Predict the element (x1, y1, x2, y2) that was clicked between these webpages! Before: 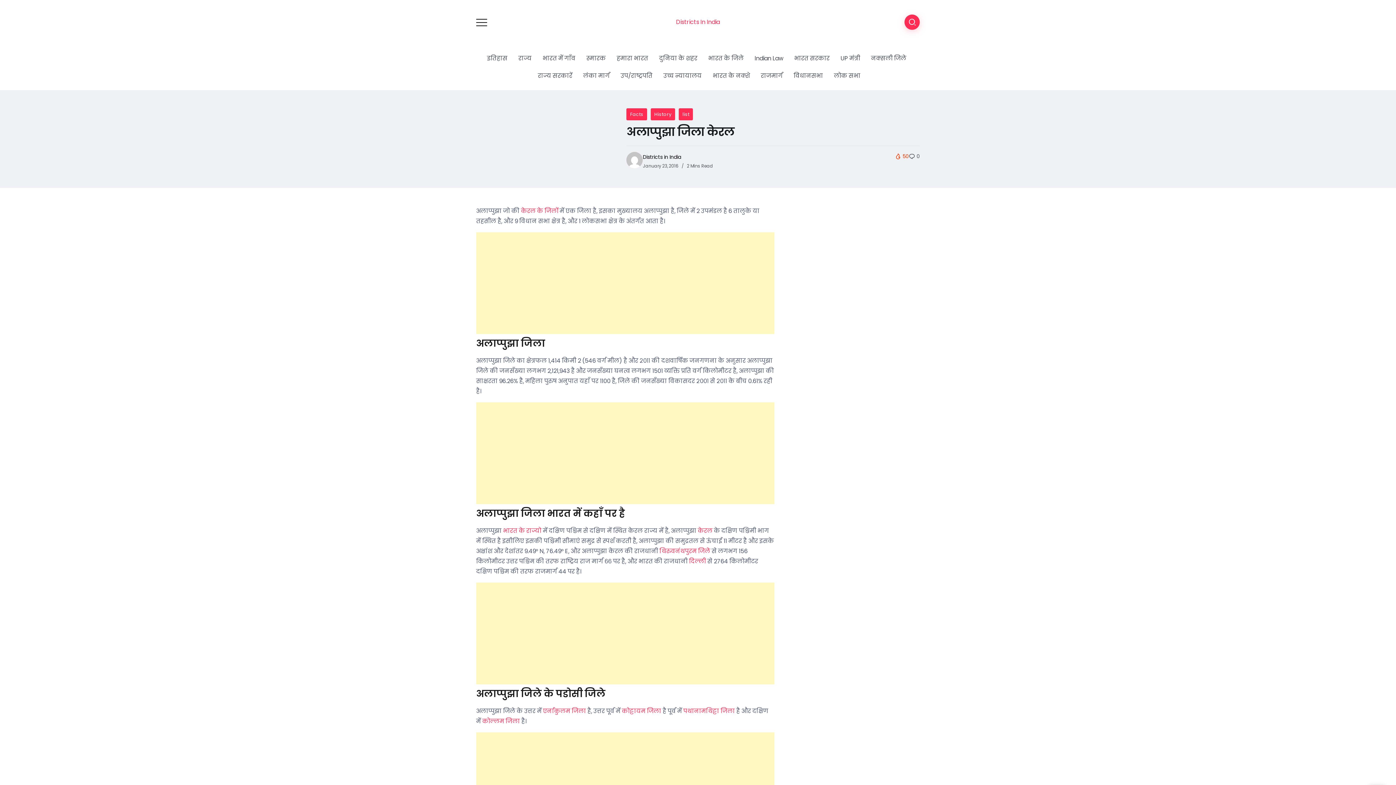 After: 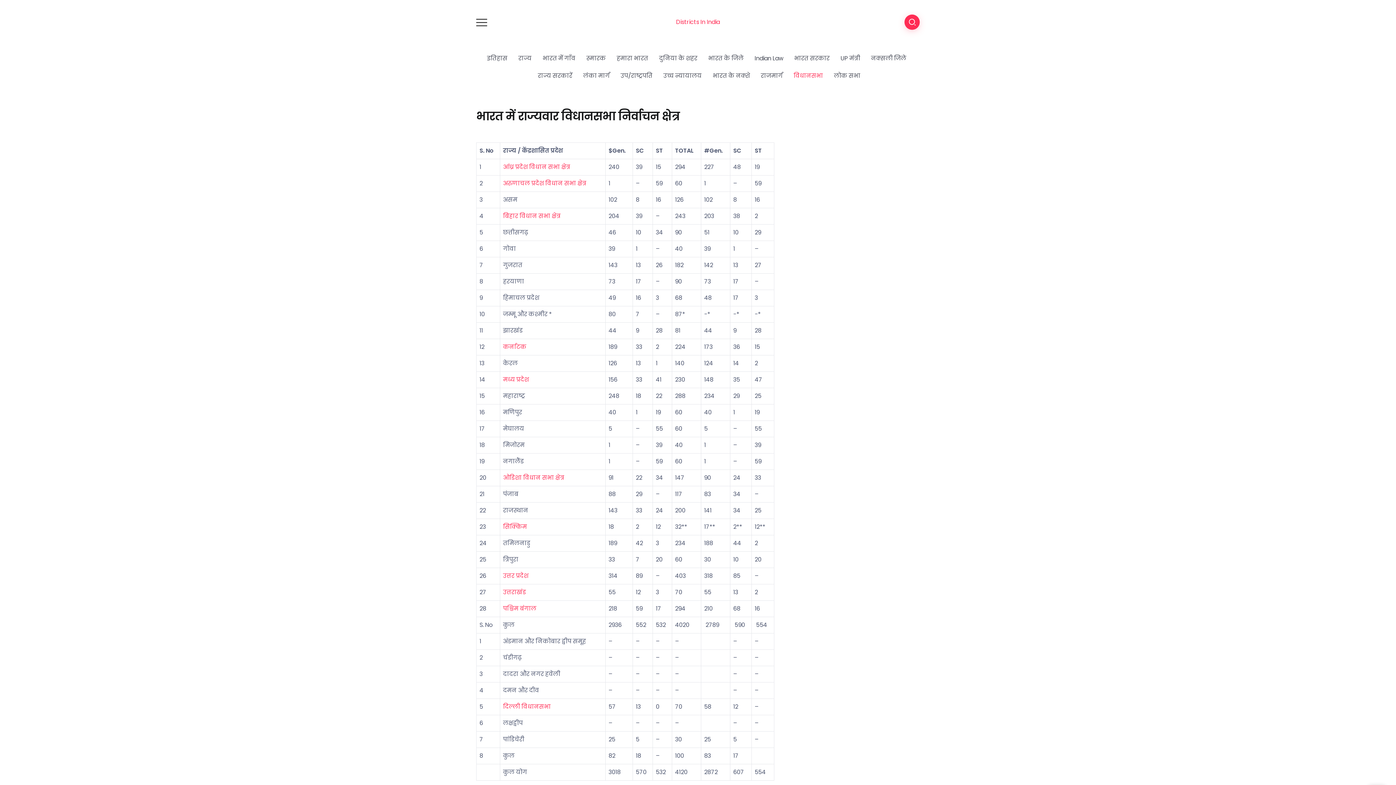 Action: label: विधानसभा bbox: (790, 70, 826, 81)